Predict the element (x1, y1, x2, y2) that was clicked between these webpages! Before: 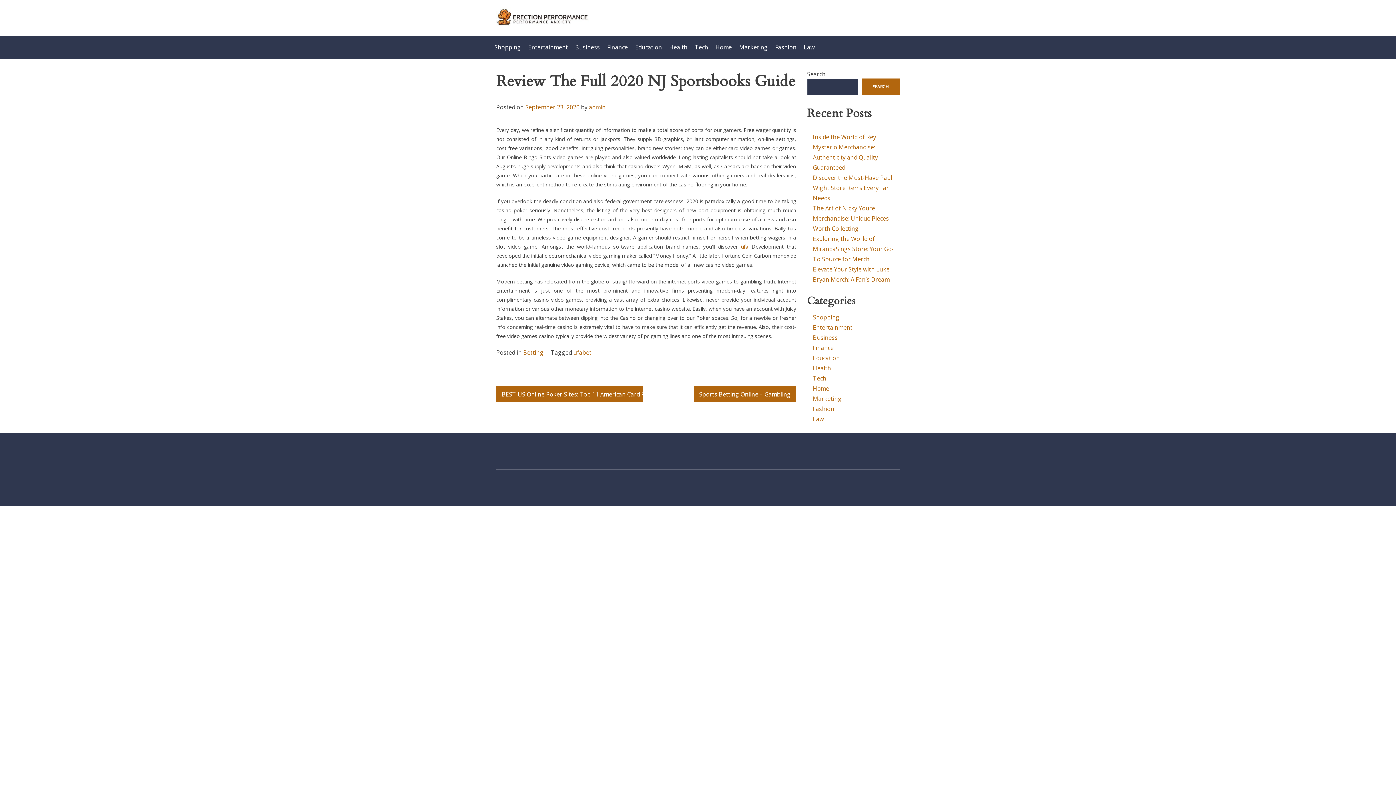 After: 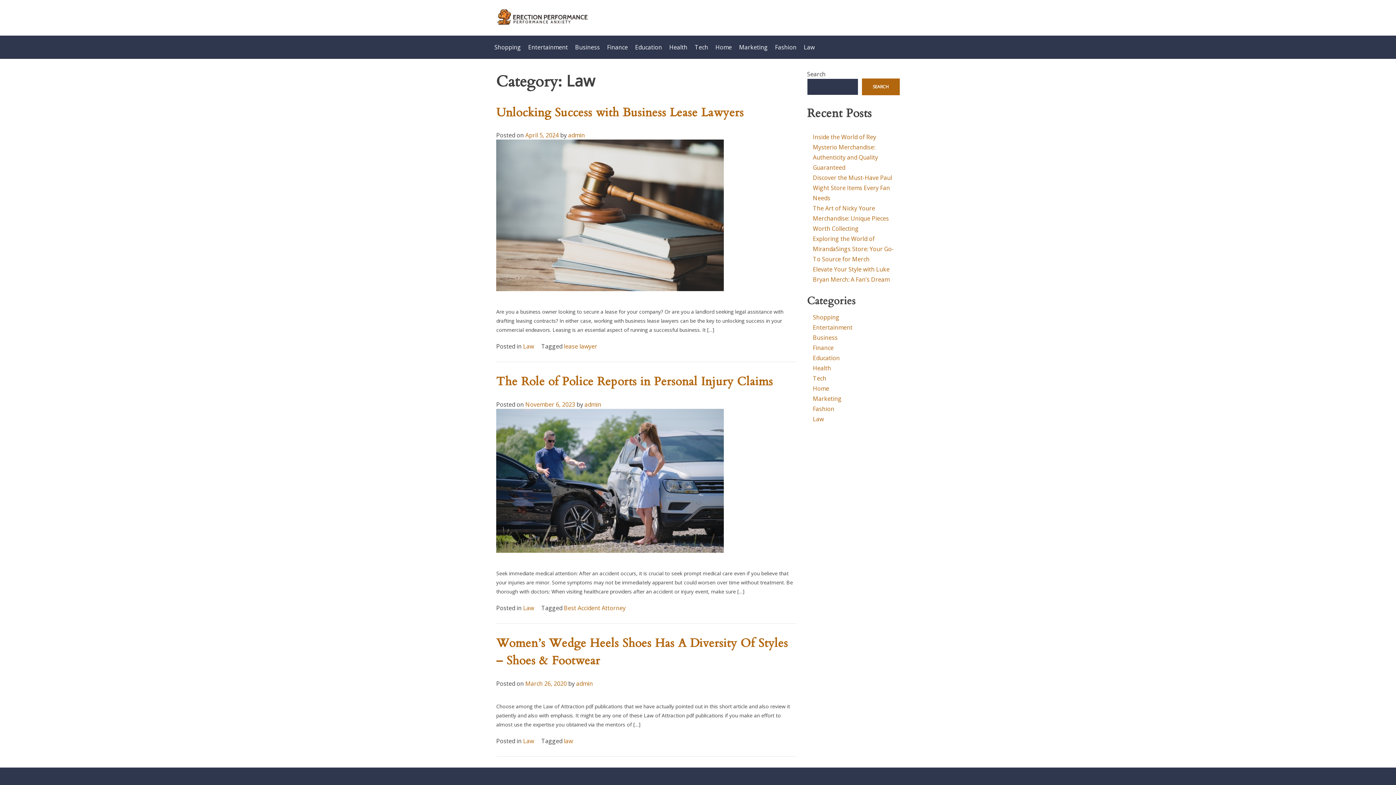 Action: bbox: (800, 35, 818, 58) label: Law